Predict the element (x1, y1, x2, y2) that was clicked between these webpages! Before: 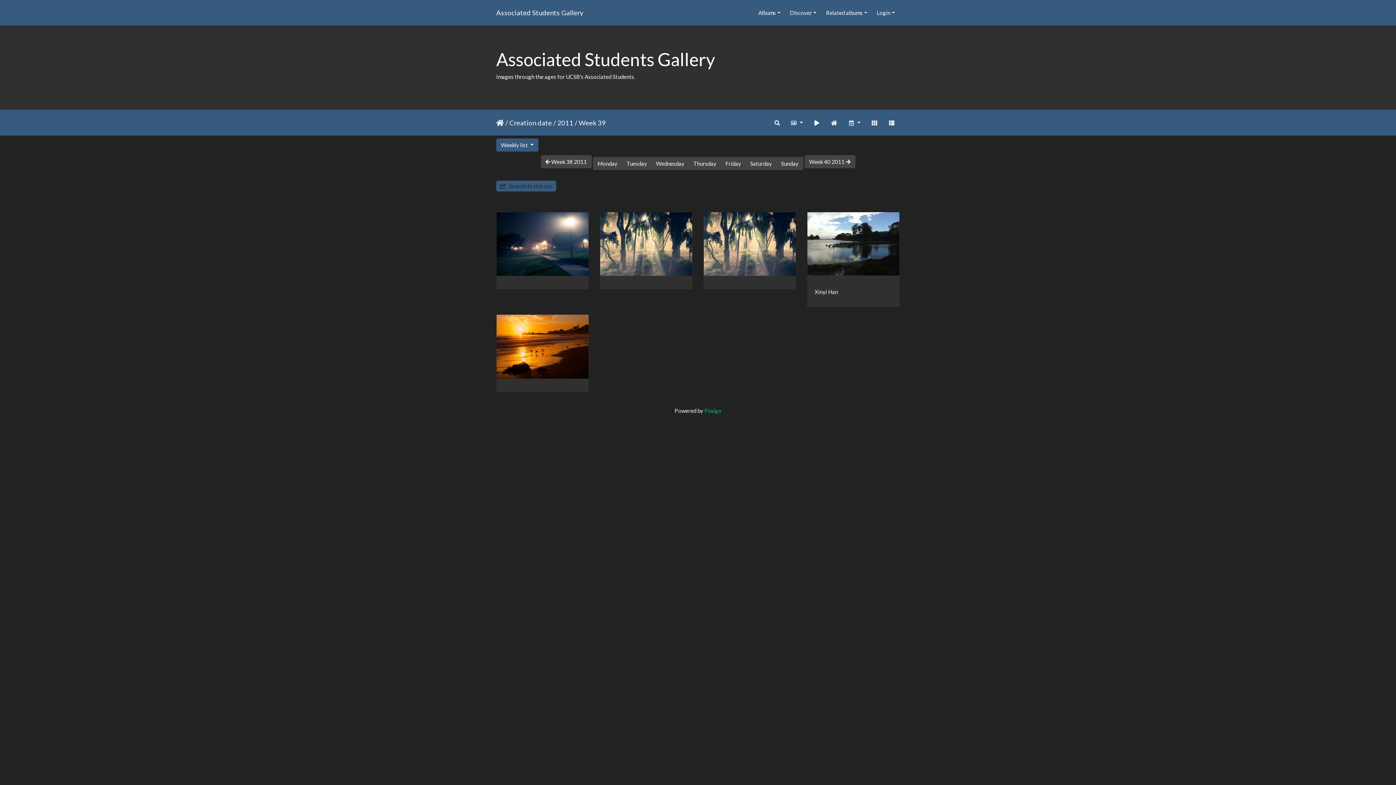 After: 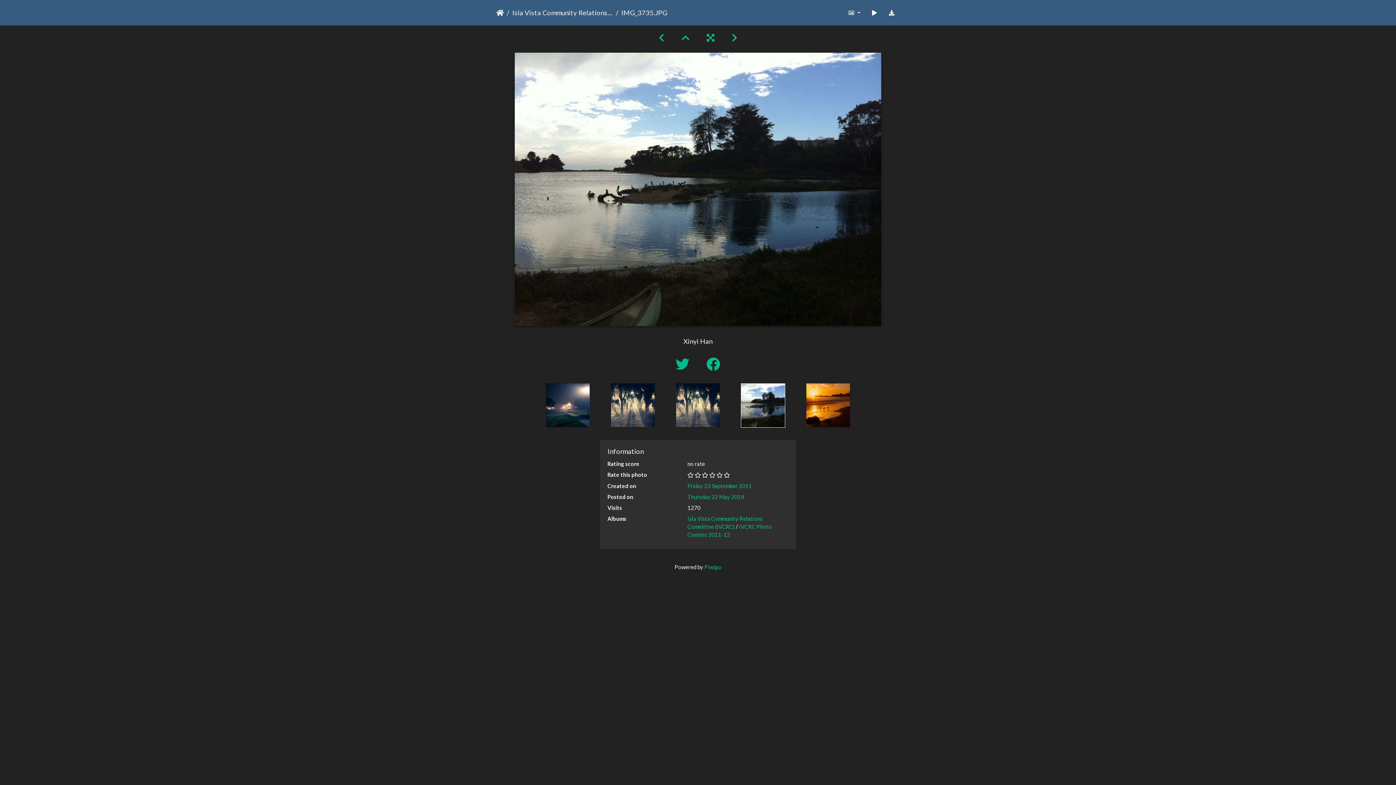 Action: bbox: (807, 239, 899, 246)